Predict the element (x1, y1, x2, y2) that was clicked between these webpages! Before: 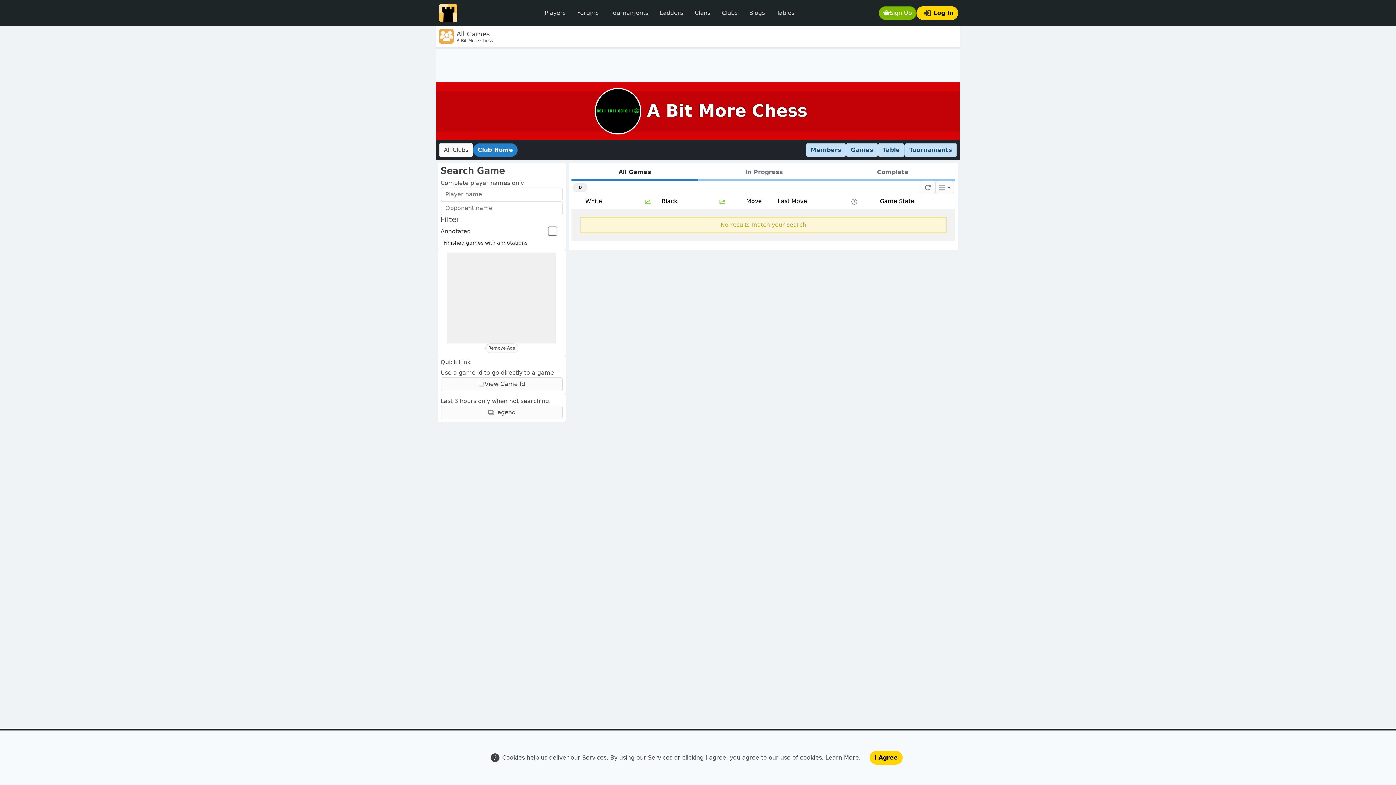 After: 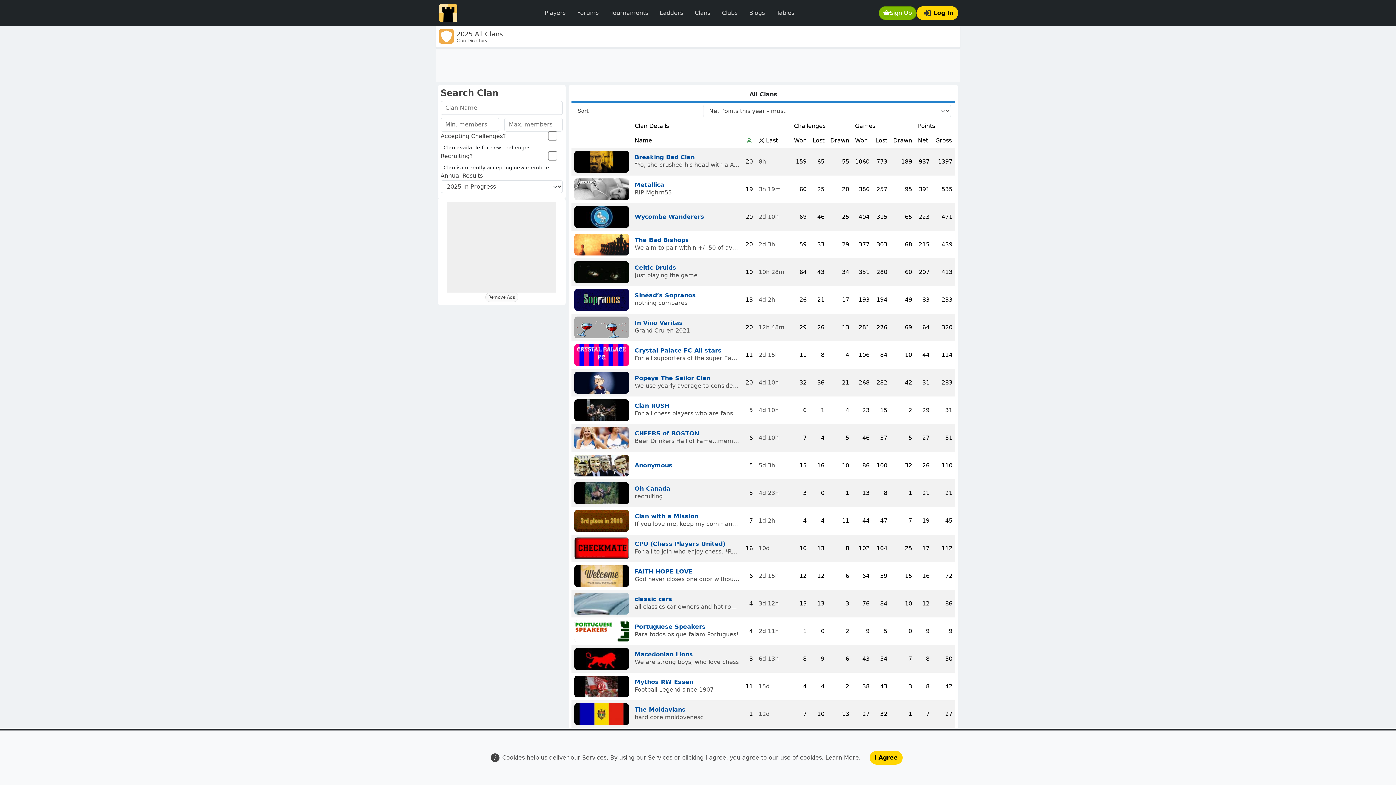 Action: label: Clans bbox: (689, 5, 716, 20)